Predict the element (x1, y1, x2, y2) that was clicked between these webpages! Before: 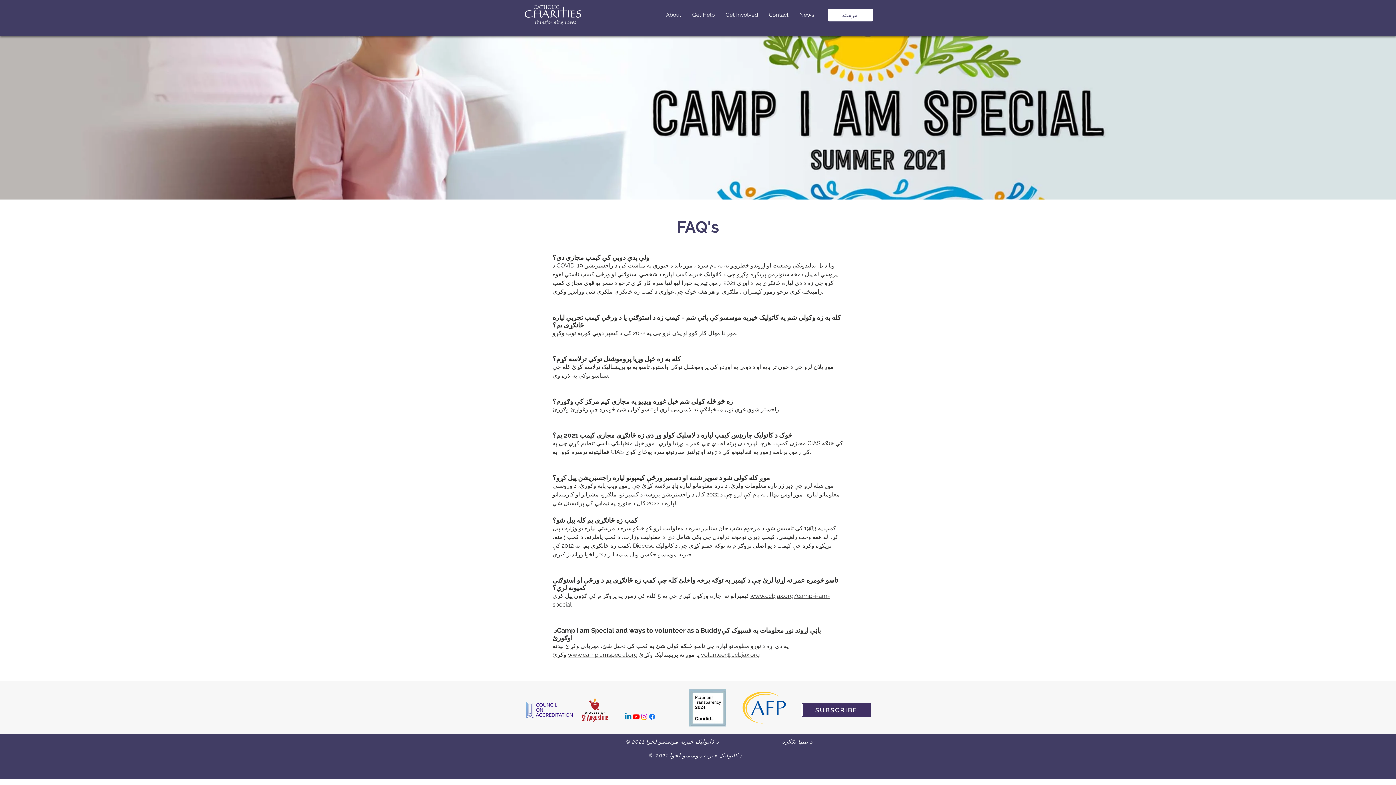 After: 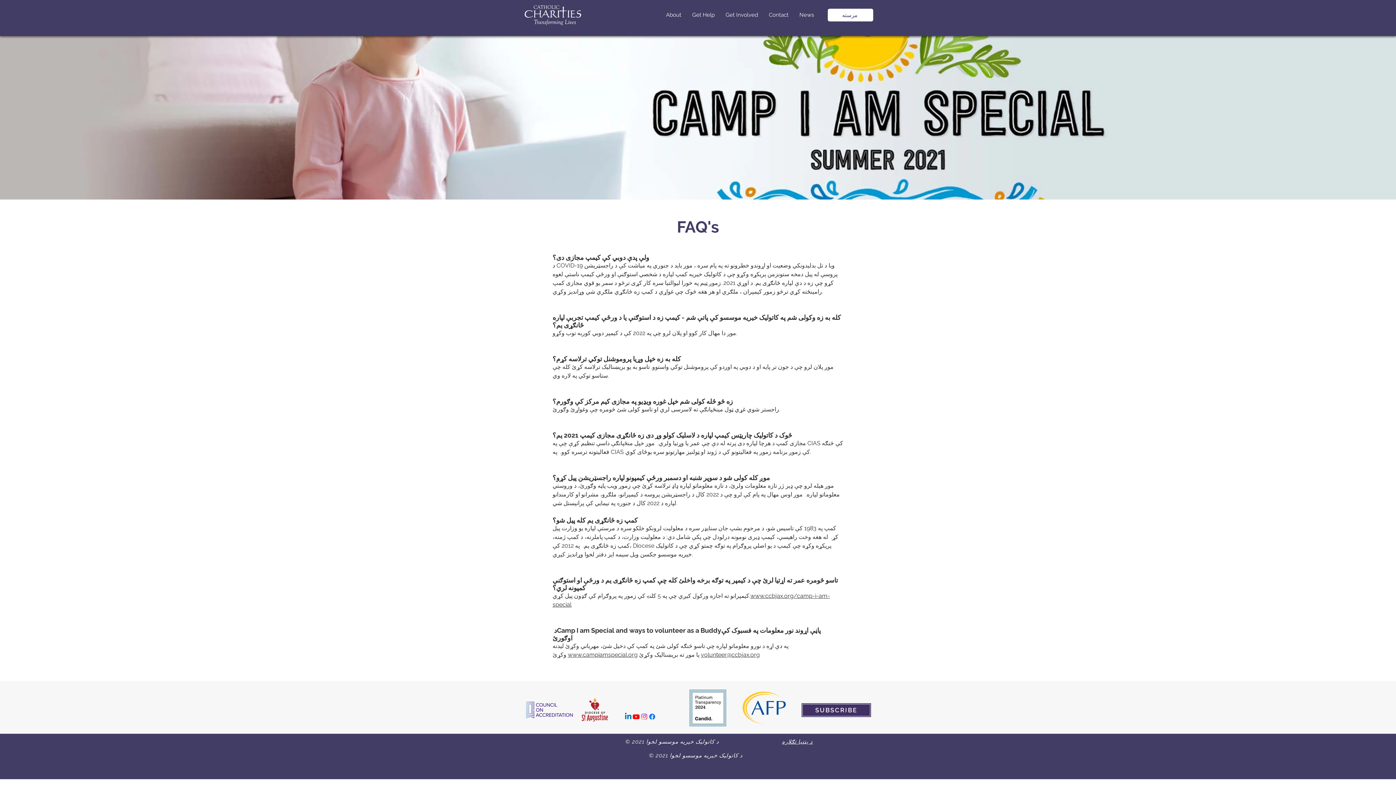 Action: bbox: (632, 713, 640, 721)